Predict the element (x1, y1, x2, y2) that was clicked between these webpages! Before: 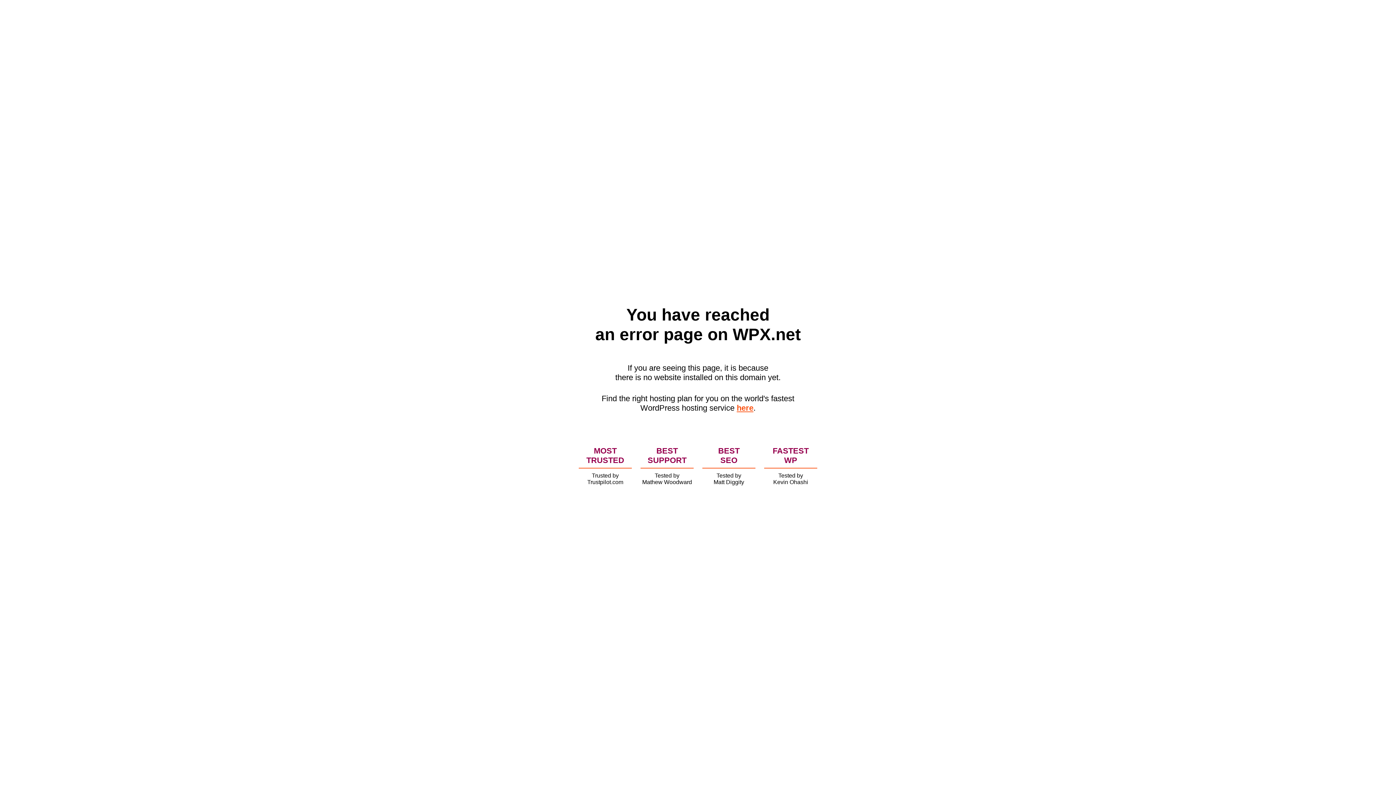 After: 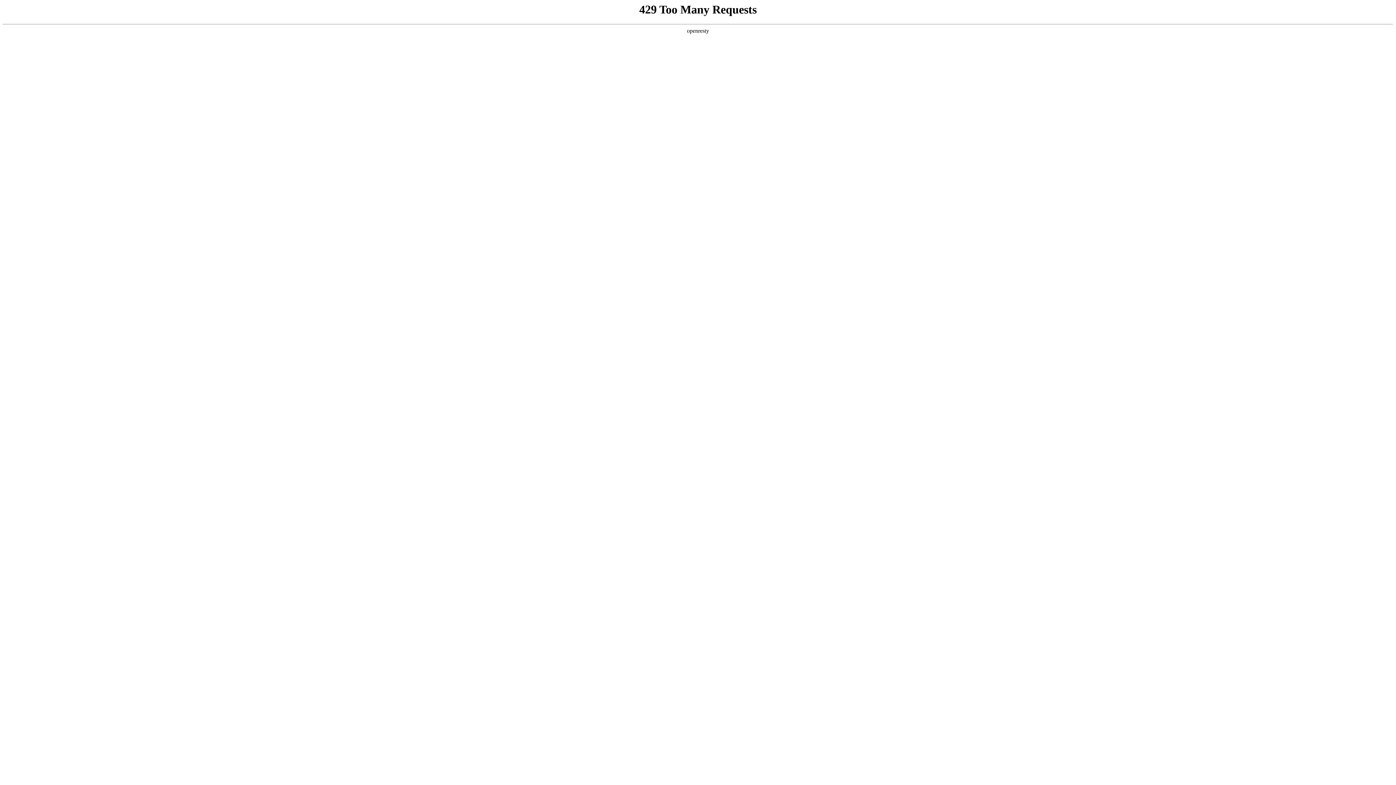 Action: label: here bbox: (736, 403, 753, 412)